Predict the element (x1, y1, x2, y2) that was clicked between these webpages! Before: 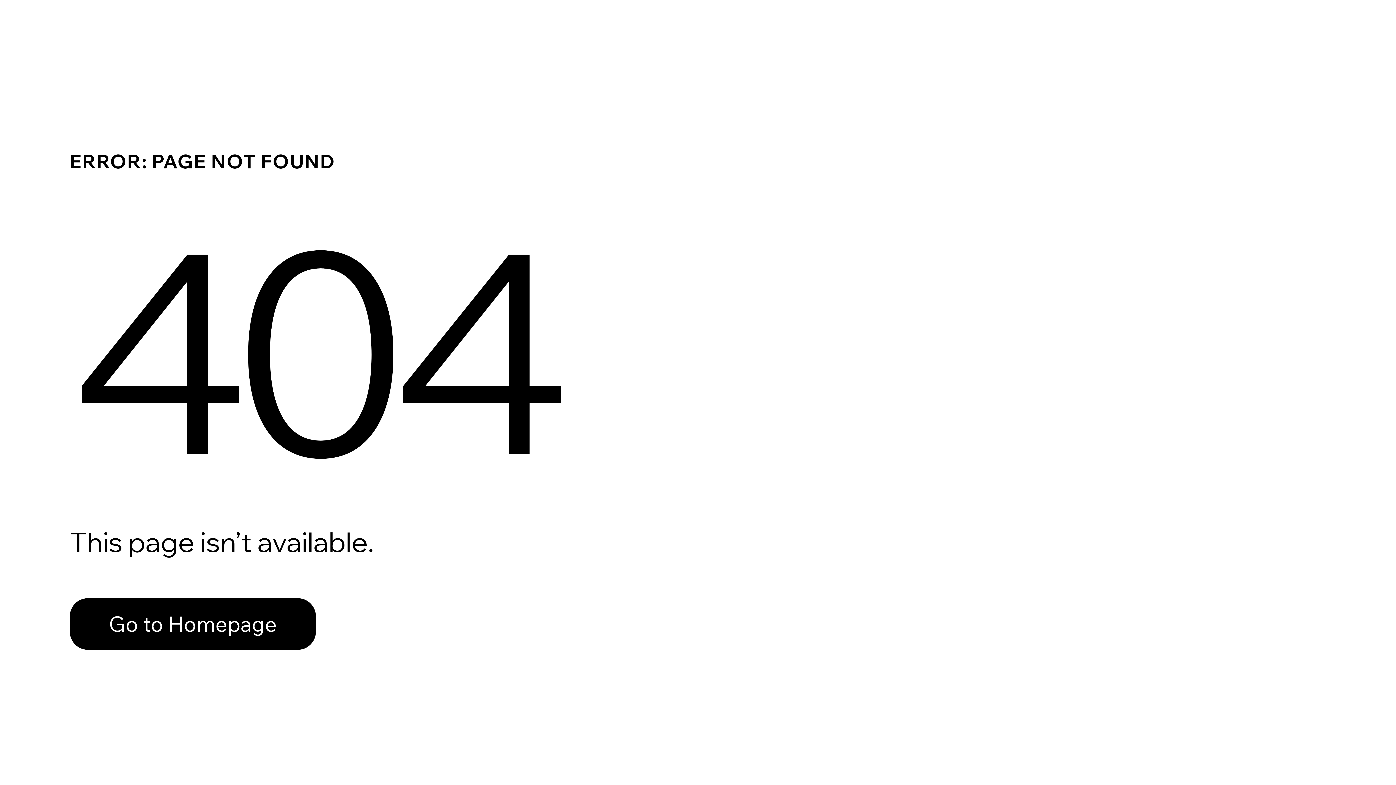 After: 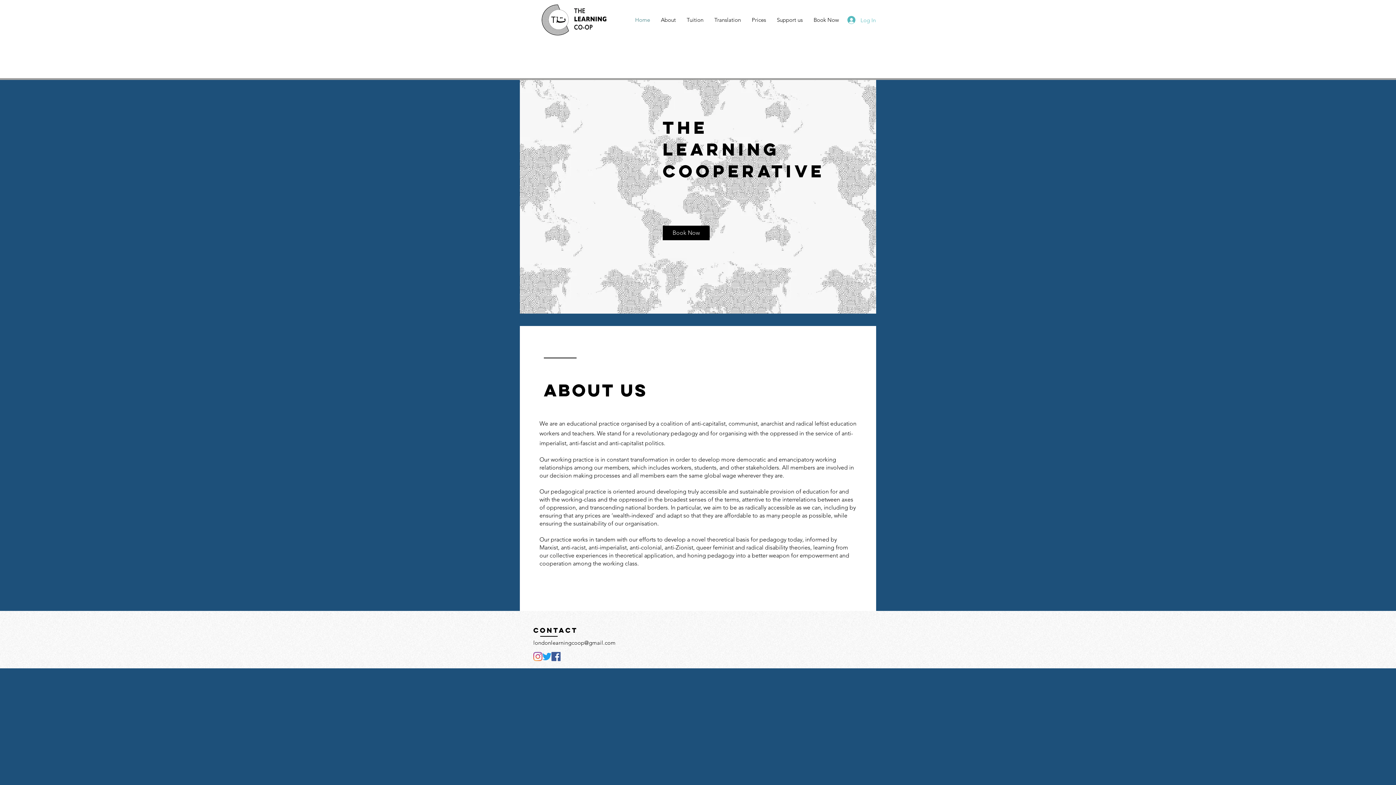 Action: bbox: (69, 598, 316, 650) label: Go to Homepage